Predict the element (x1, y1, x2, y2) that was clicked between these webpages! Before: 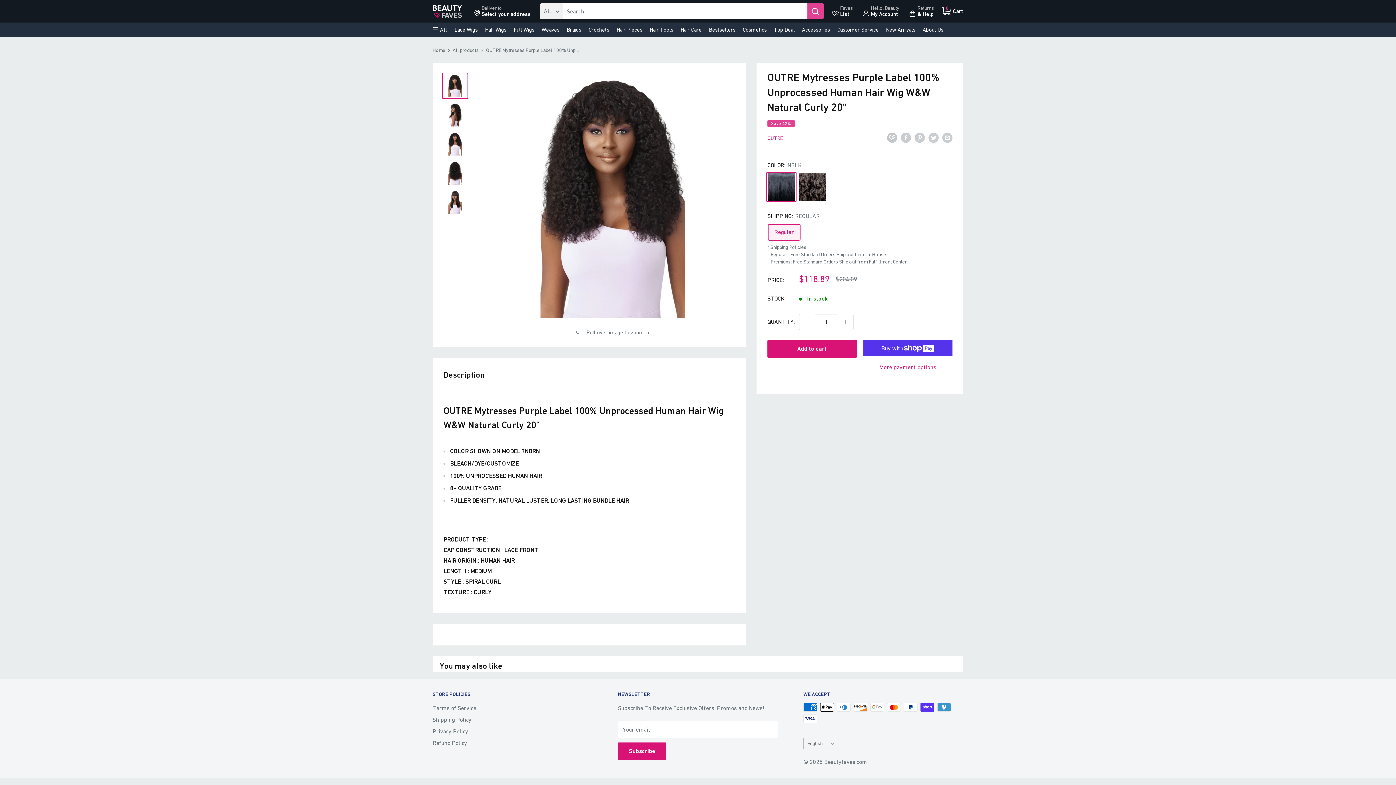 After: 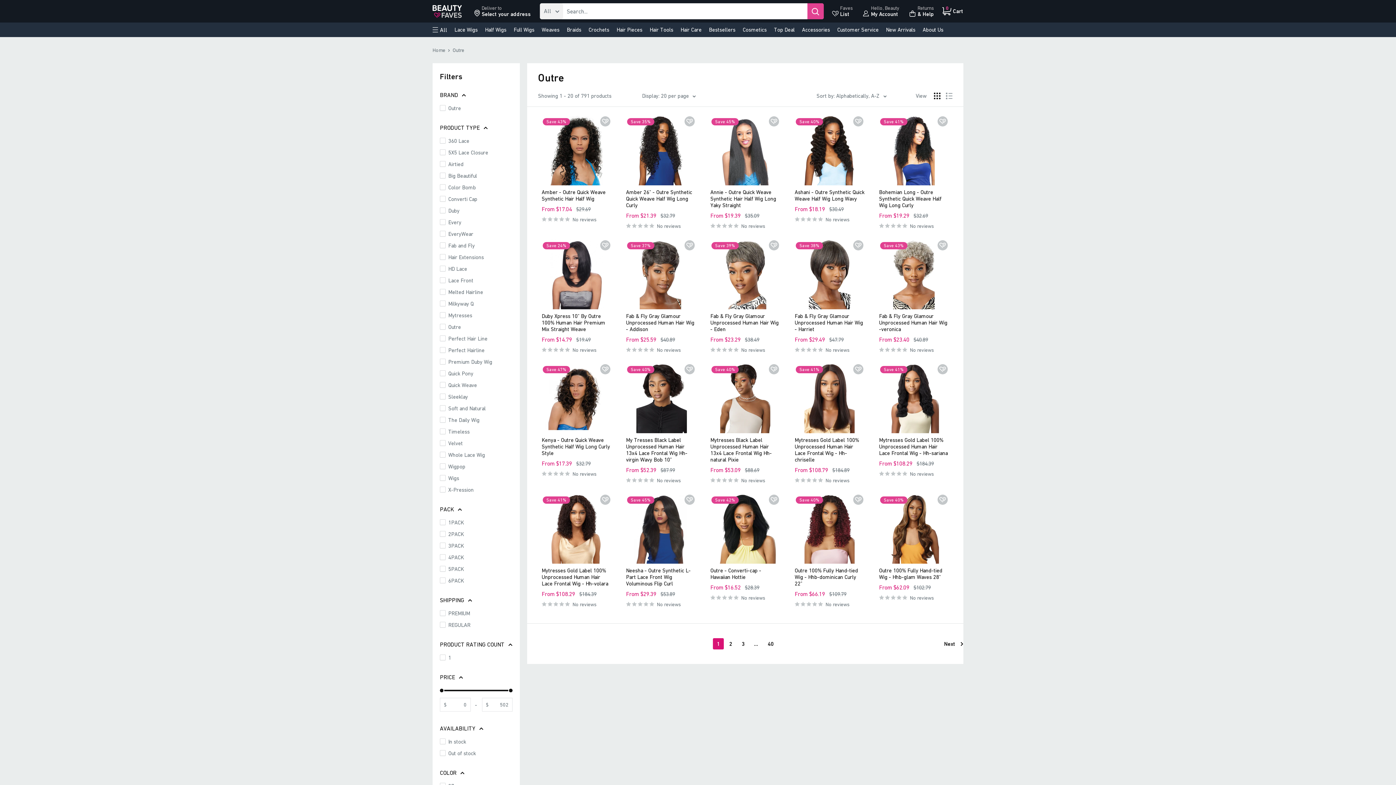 Action: label: OUTRE bbox: (767, 135, 782, 141)